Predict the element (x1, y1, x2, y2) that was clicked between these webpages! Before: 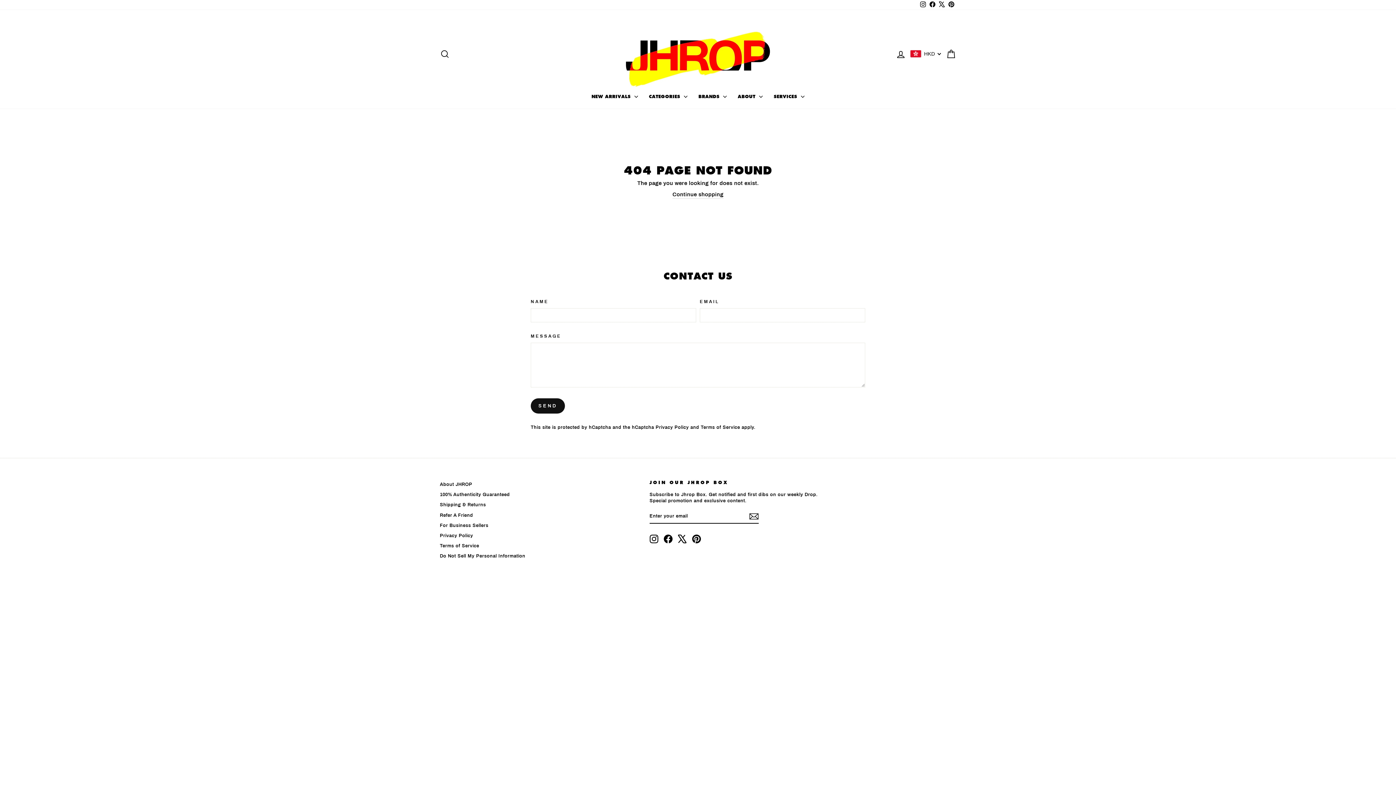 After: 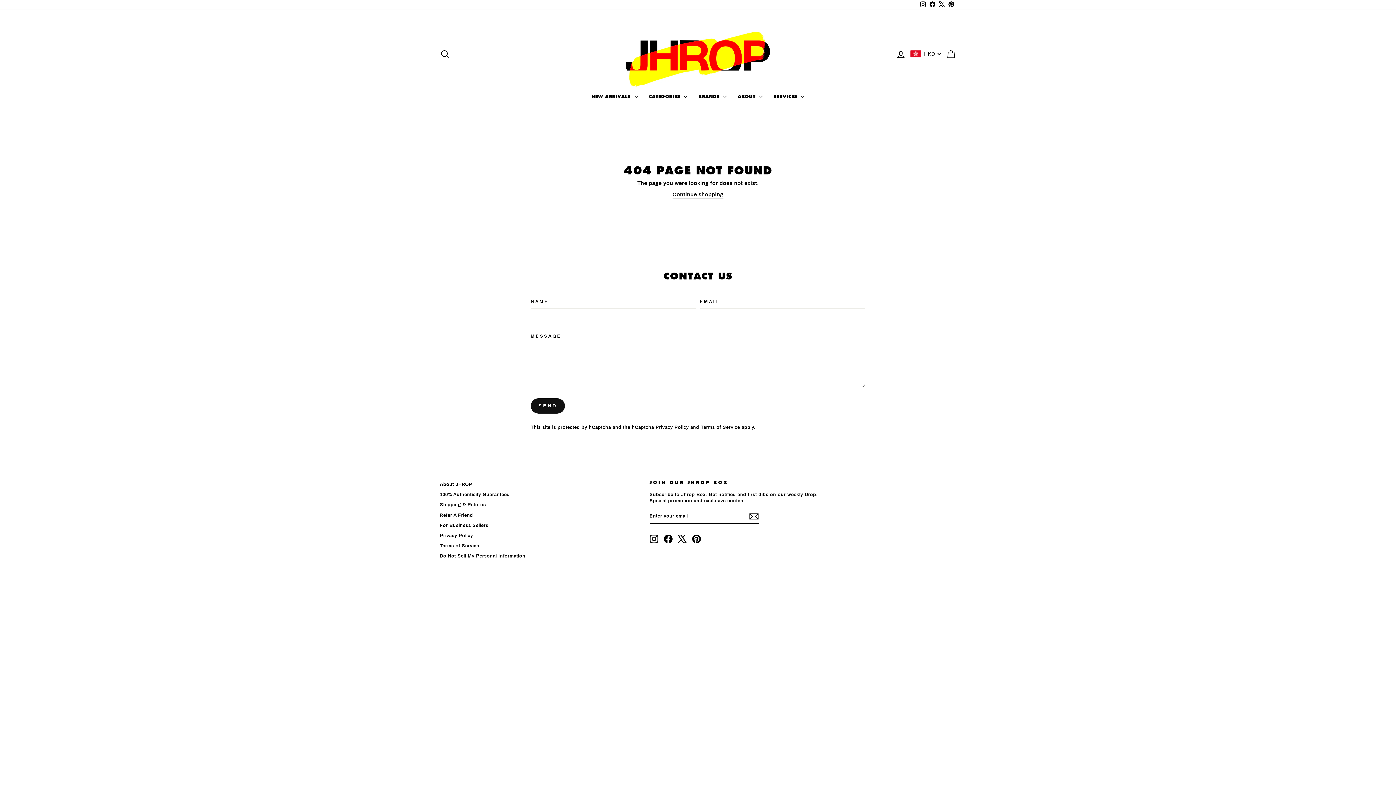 Action: bbox: (937, 0, 946, 9) label: X